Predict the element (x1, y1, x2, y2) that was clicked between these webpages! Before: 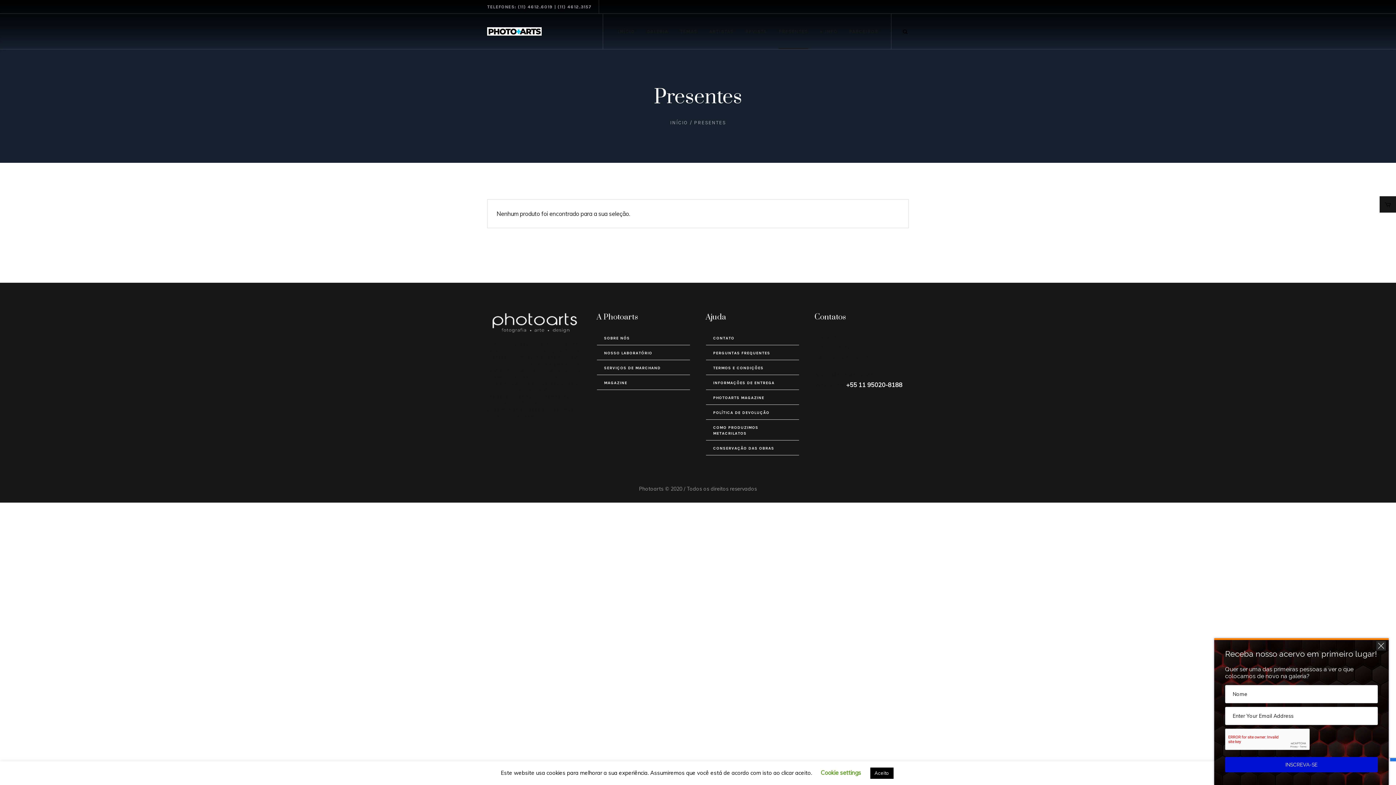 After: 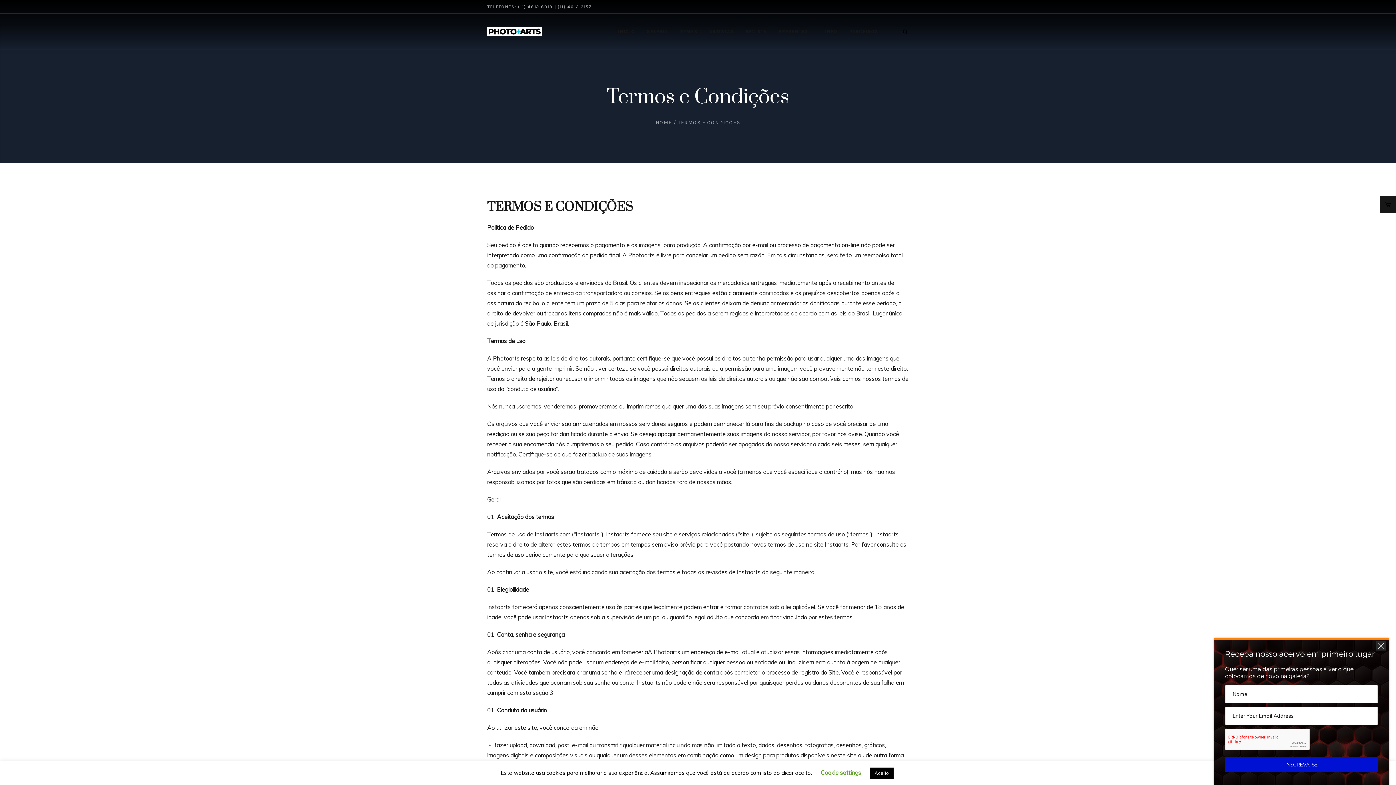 Action: bbox: (706, 361, 799, 374) label: TERMOS E CONDIÇÕES